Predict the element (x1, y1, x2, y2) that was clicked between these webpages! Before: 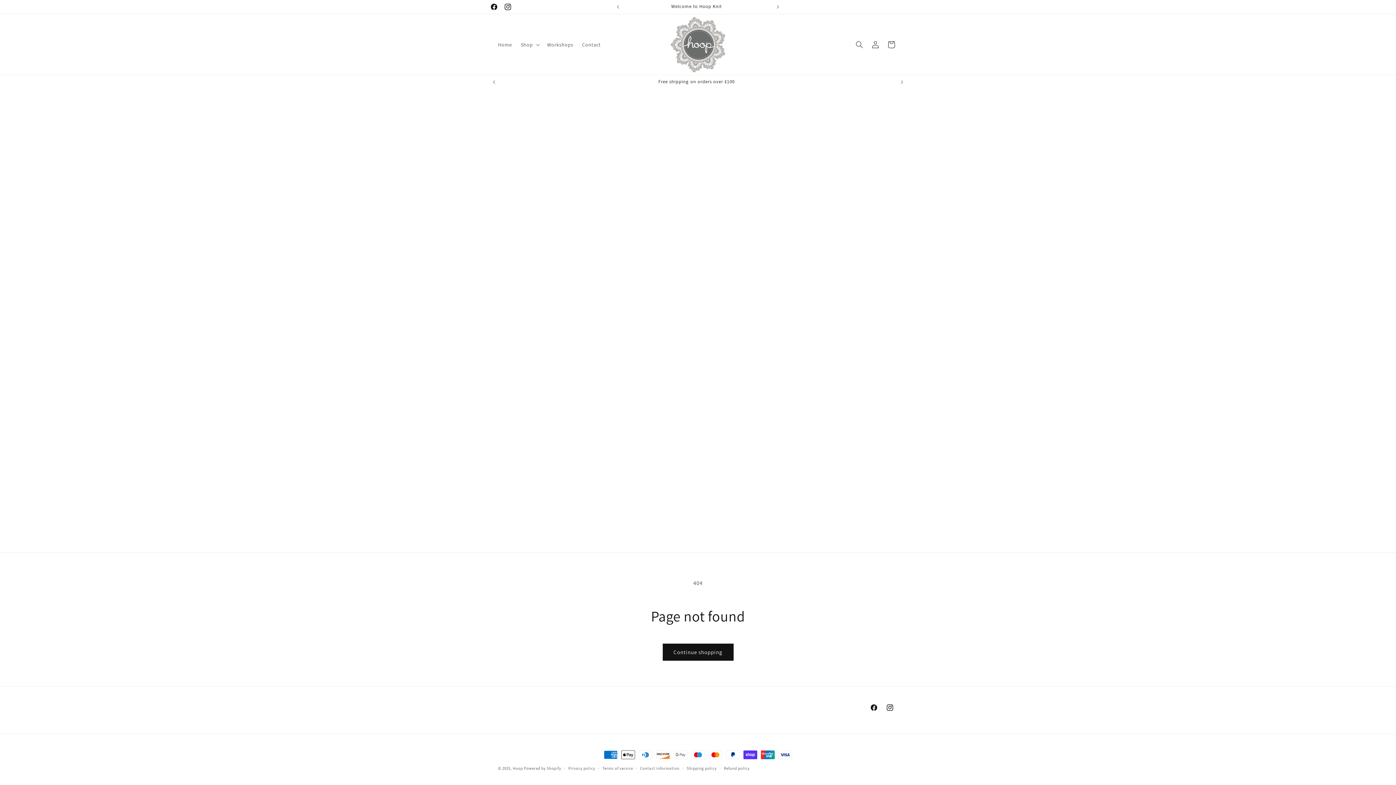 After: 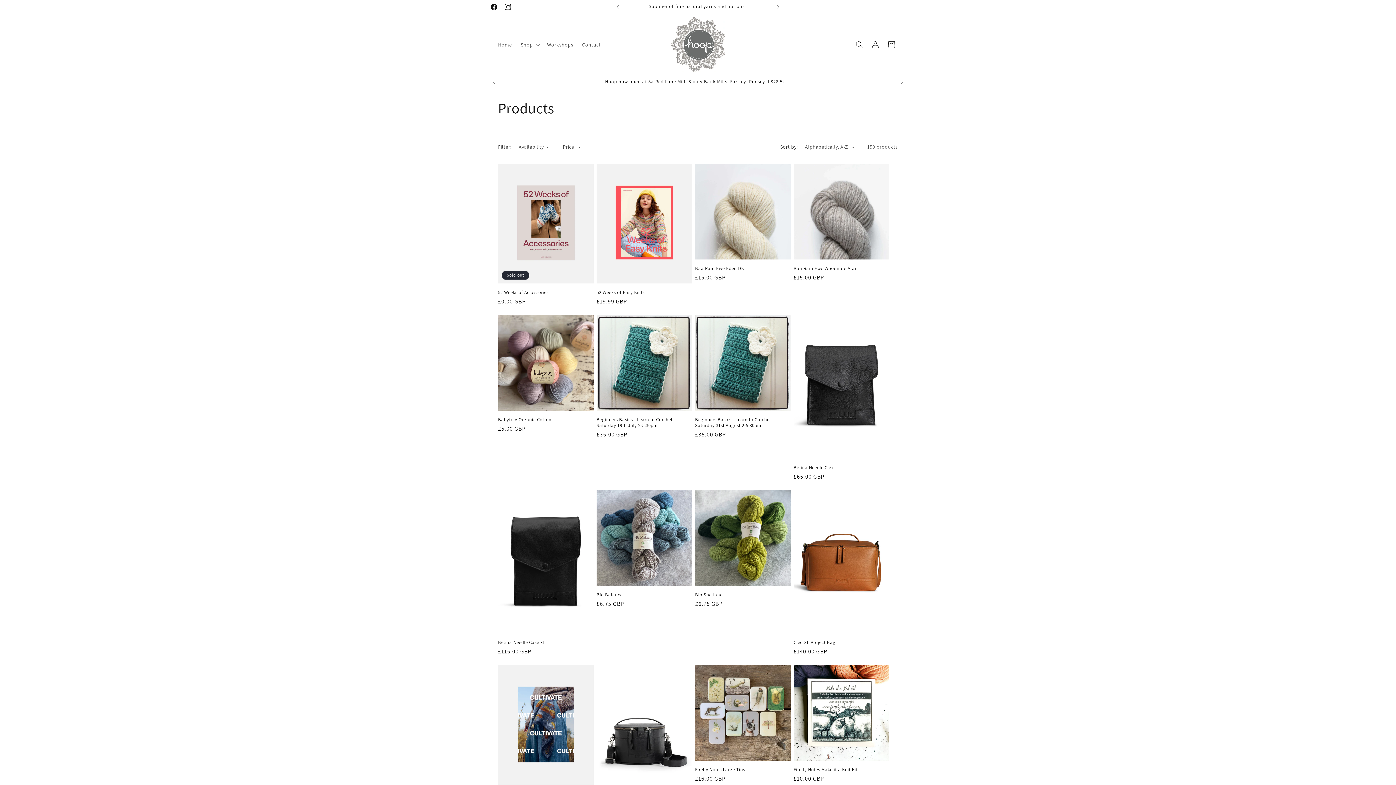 Action: bbox: (662, 644, 733, 661) label: Continue shopping